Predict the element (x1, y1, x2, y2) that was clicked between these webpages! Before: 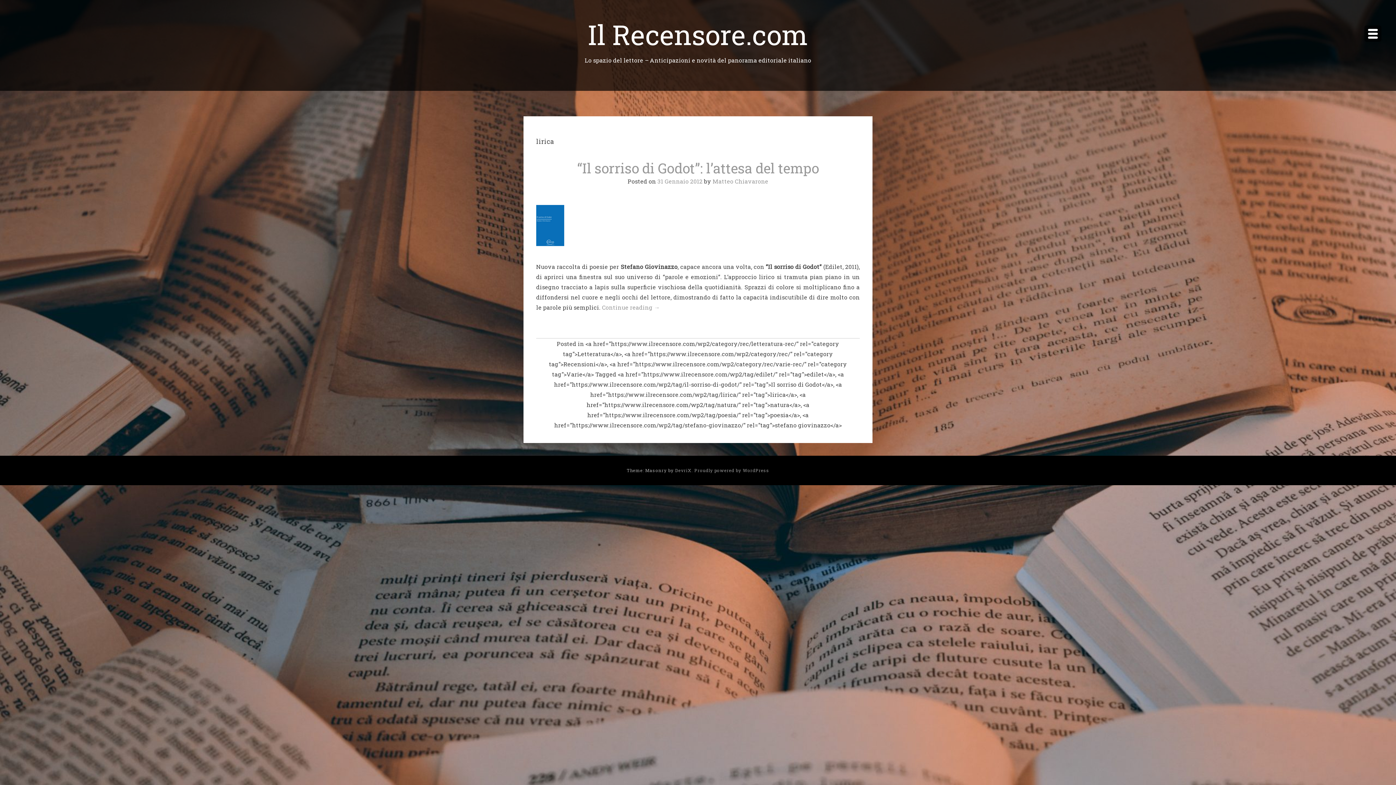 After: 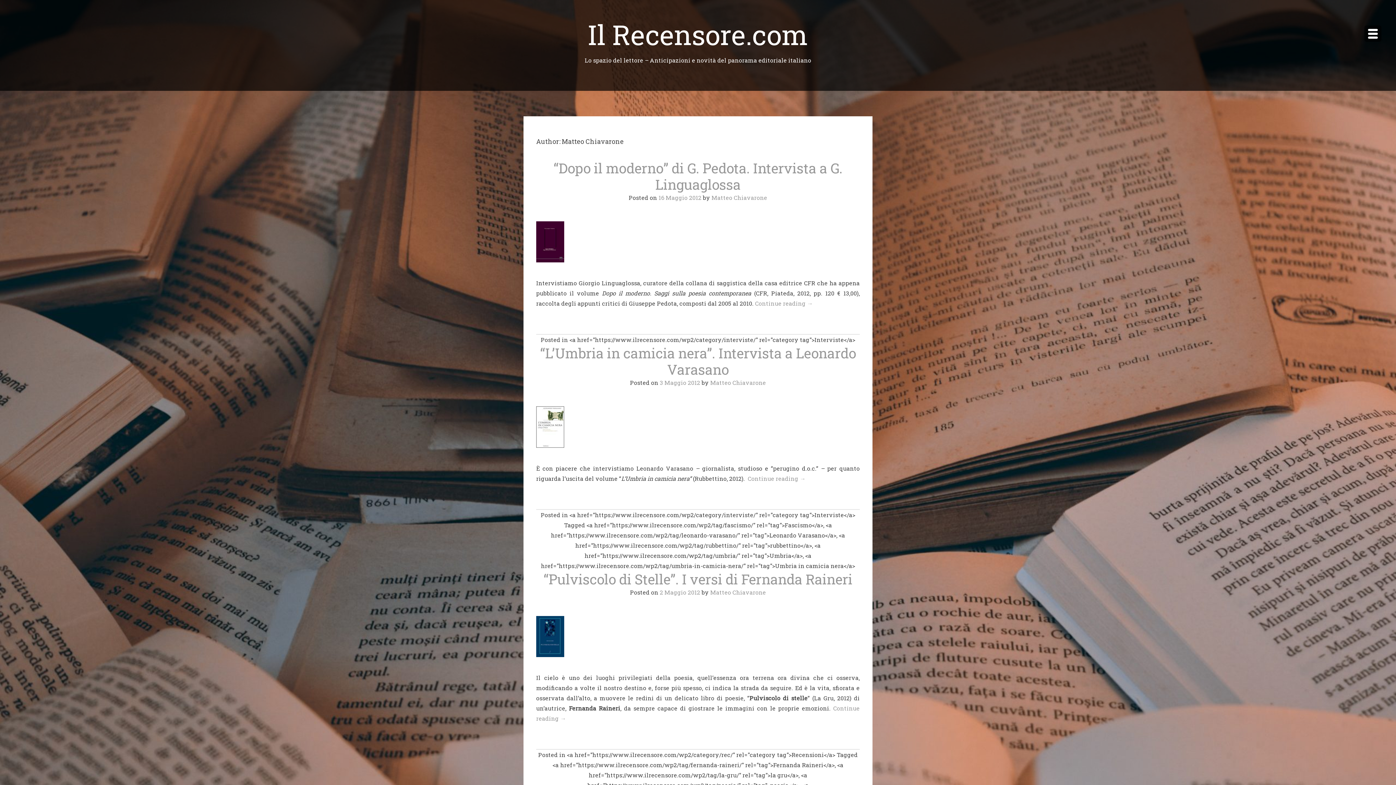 Action: bbox: (712, 177, 768, 185) label: Matteo Chiavarone